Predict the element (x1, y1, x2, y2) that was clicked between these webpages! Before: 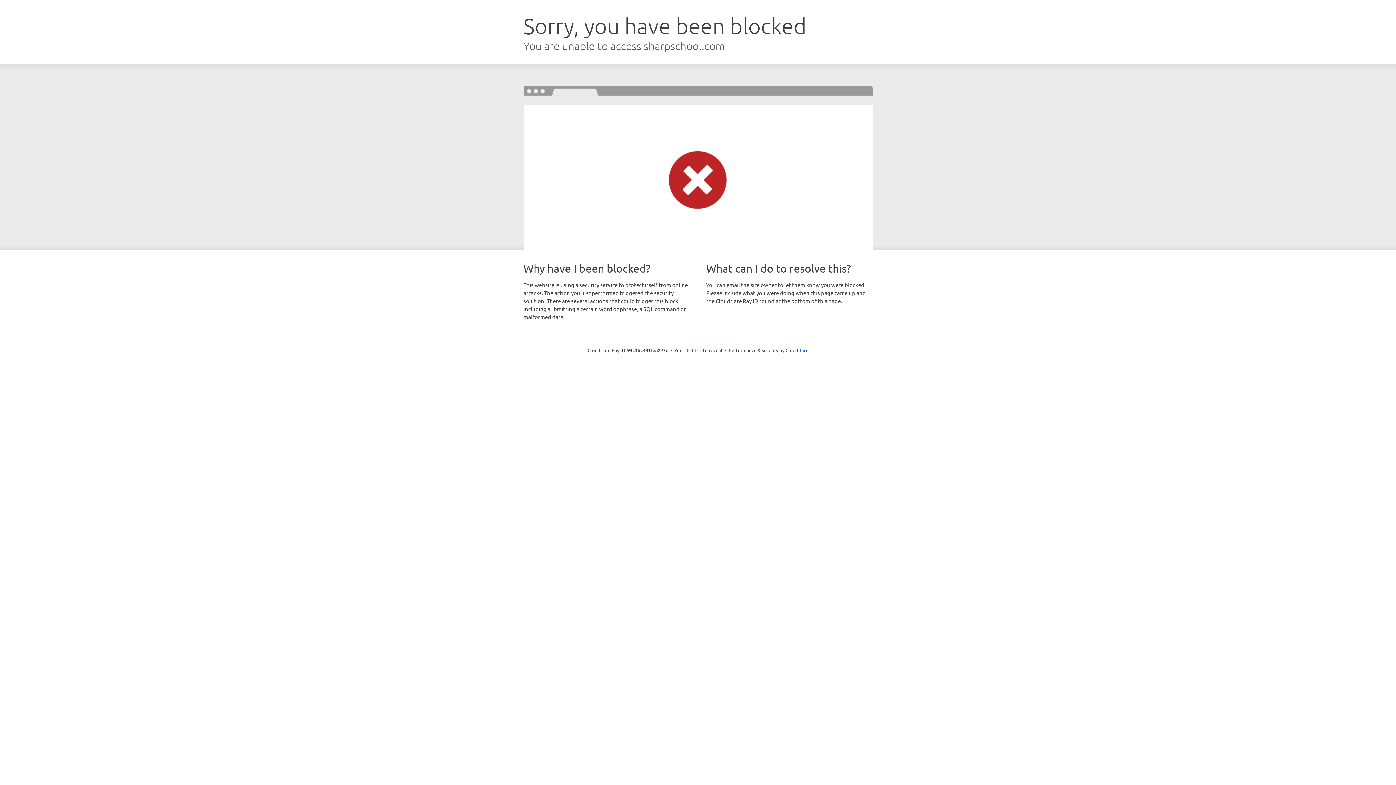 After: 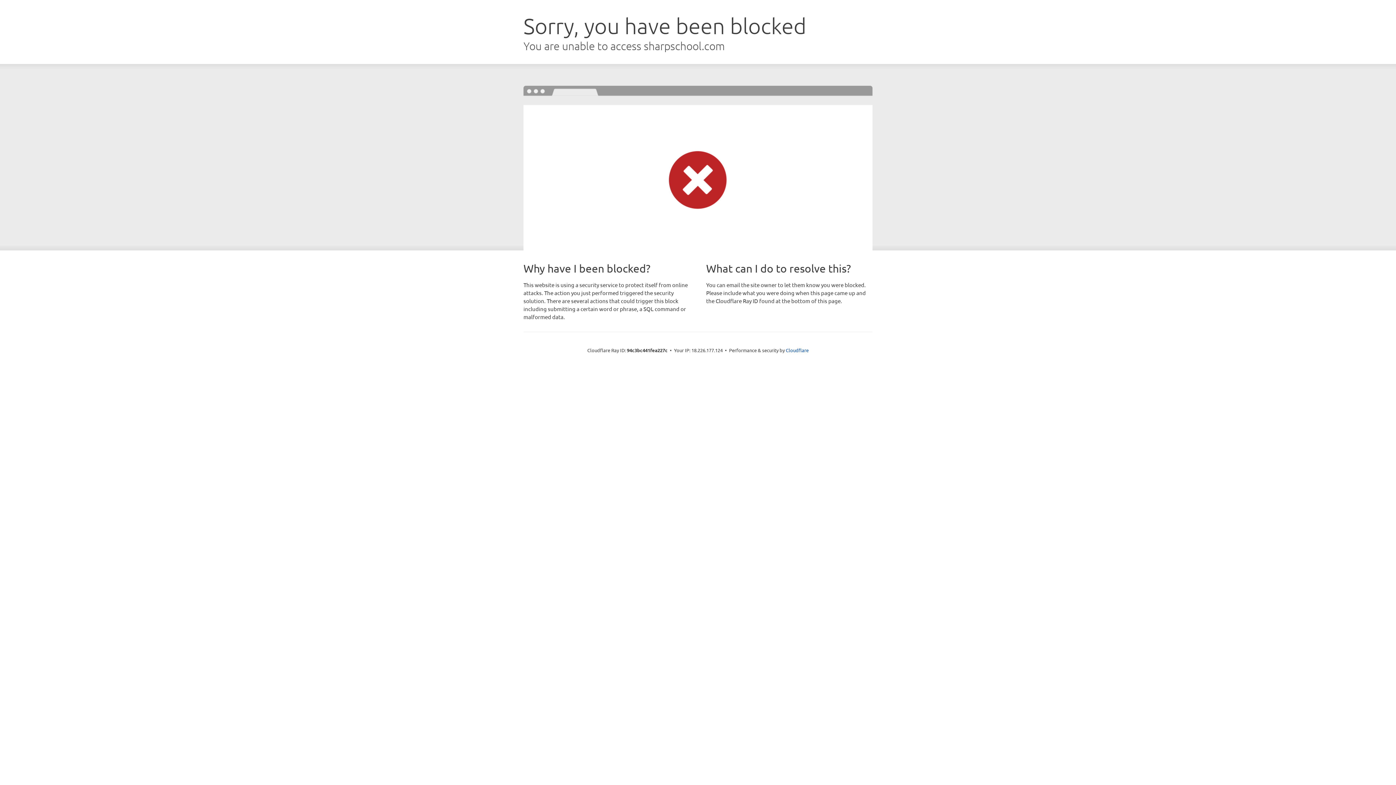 Action: bbox: (692, 346, 722, 353) label: Click to reveal